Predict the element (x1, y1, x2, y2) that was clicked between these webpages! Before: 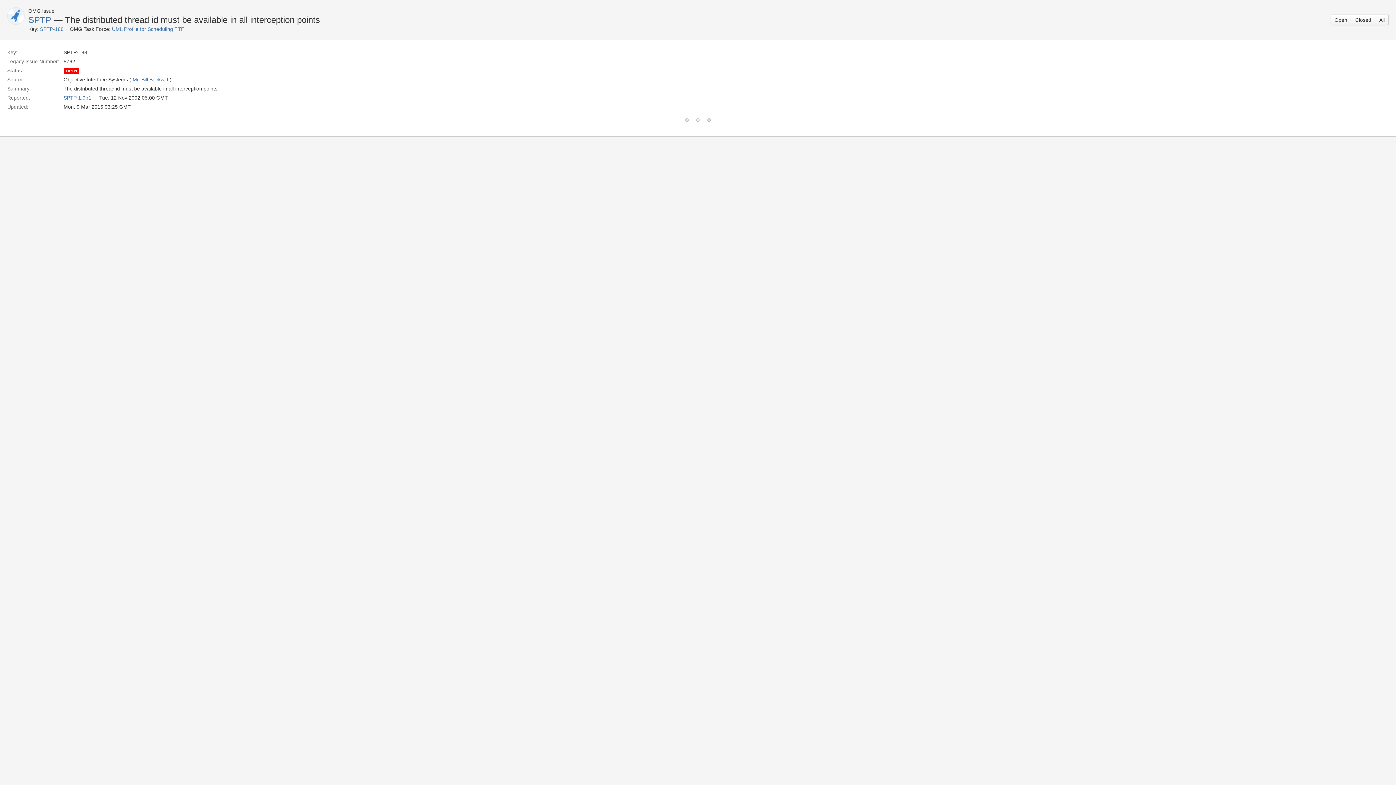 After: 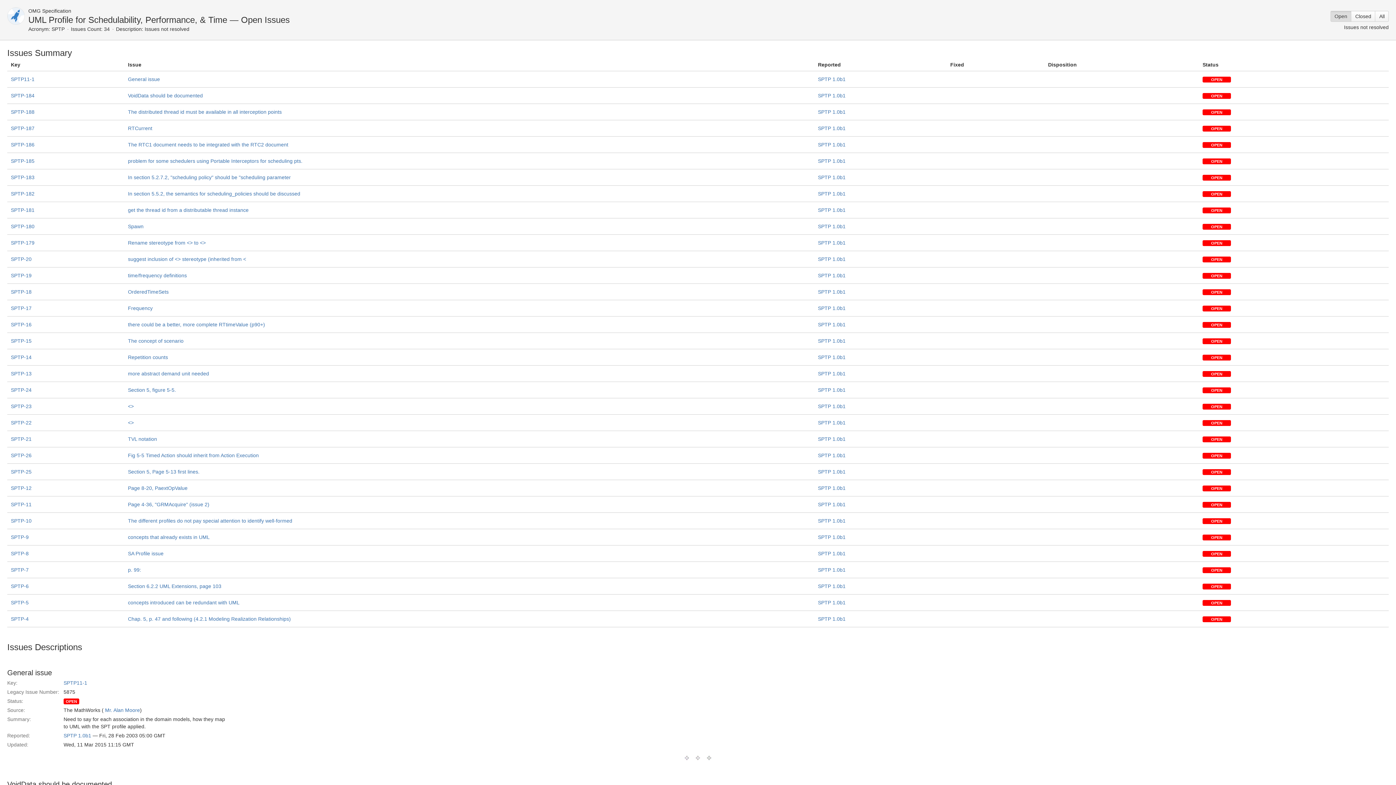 Action: label: SPTP 1.0b1 bbox: (63, 94, 91, 100)